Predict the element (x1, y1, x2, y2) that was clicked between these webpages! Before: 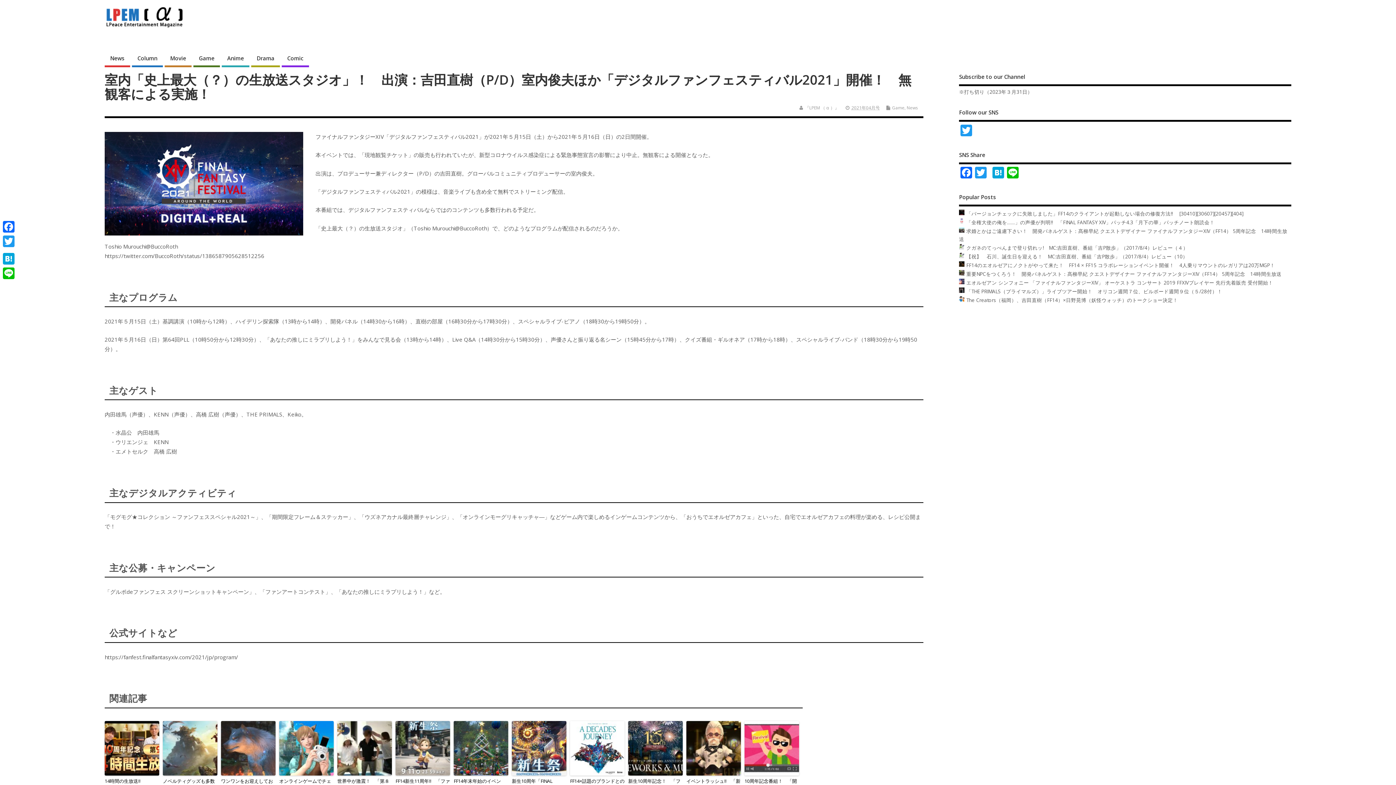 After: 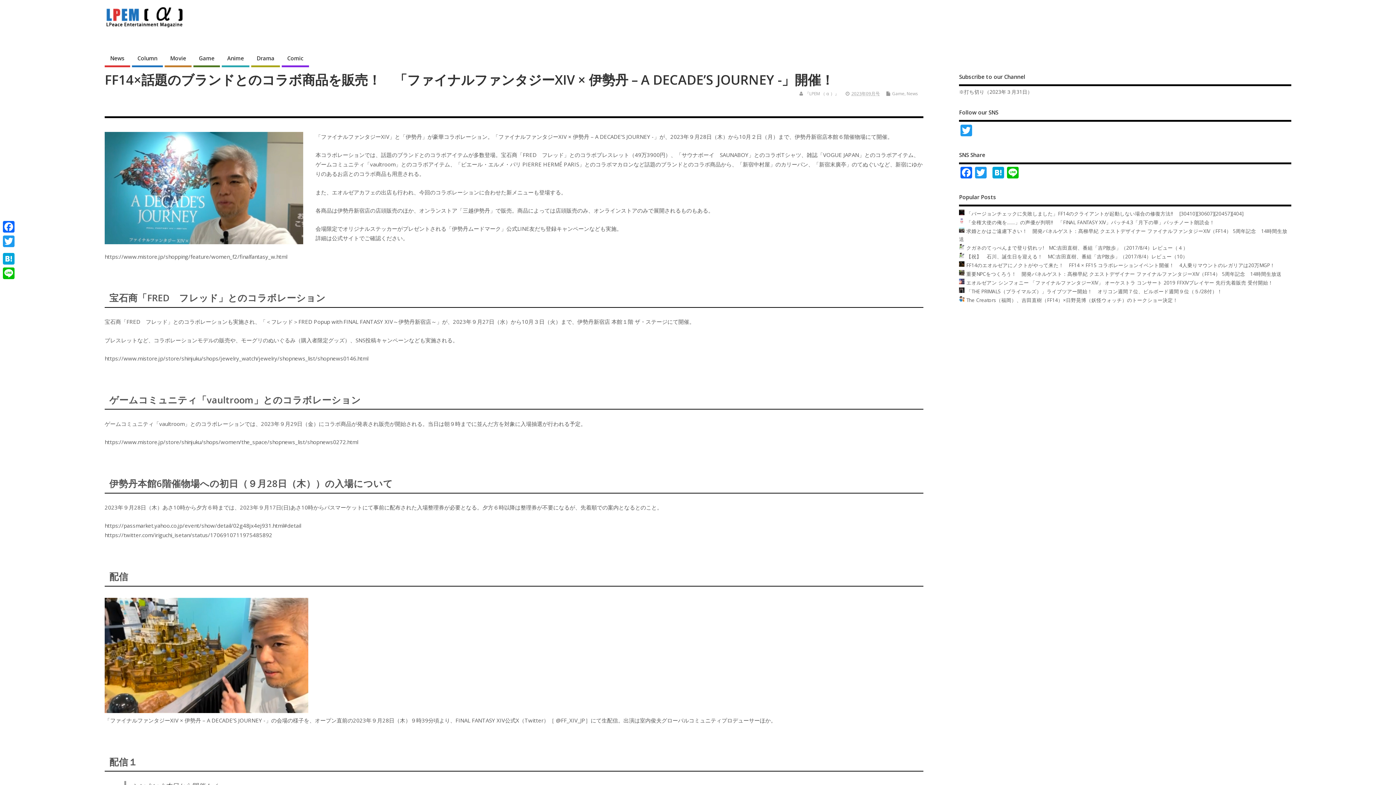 Action: bbox: (570, 721, 624, 776)